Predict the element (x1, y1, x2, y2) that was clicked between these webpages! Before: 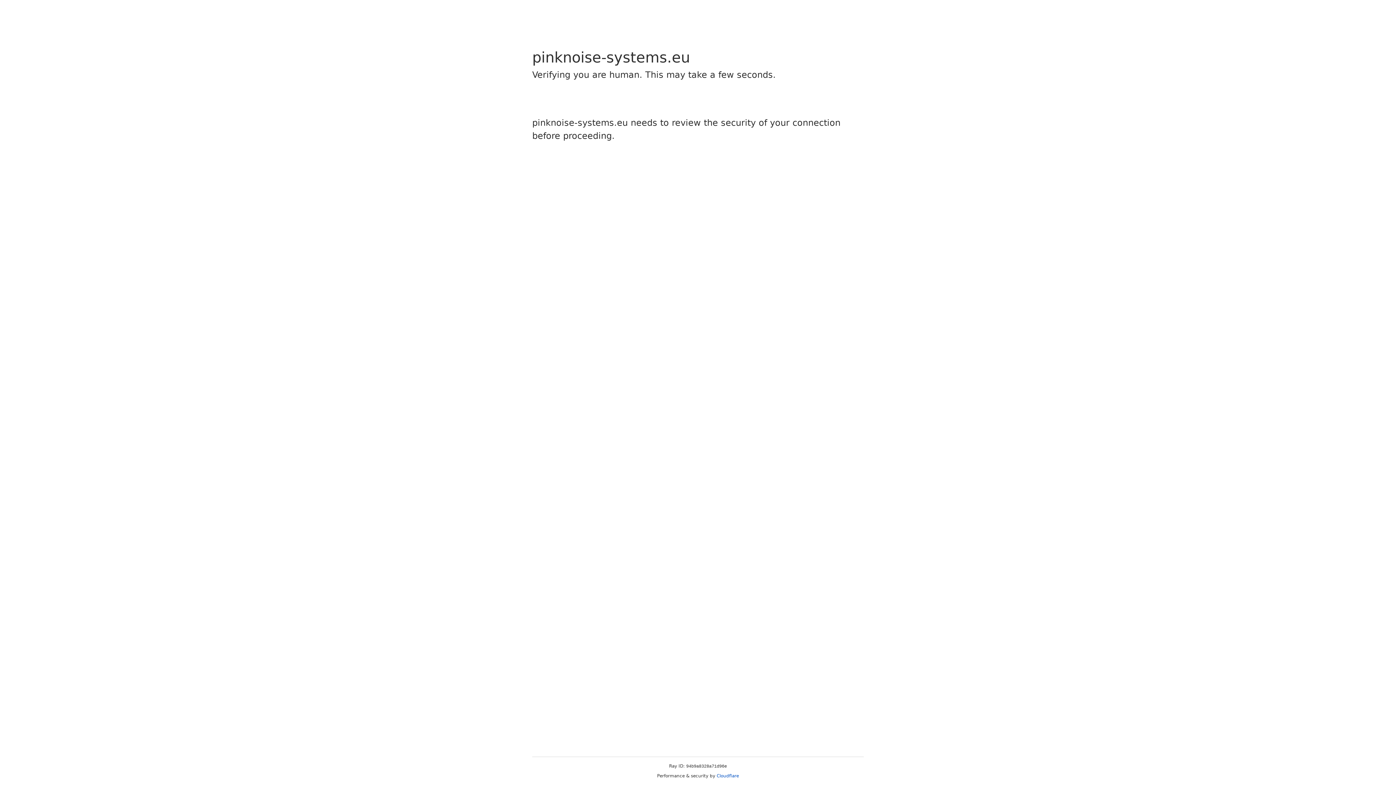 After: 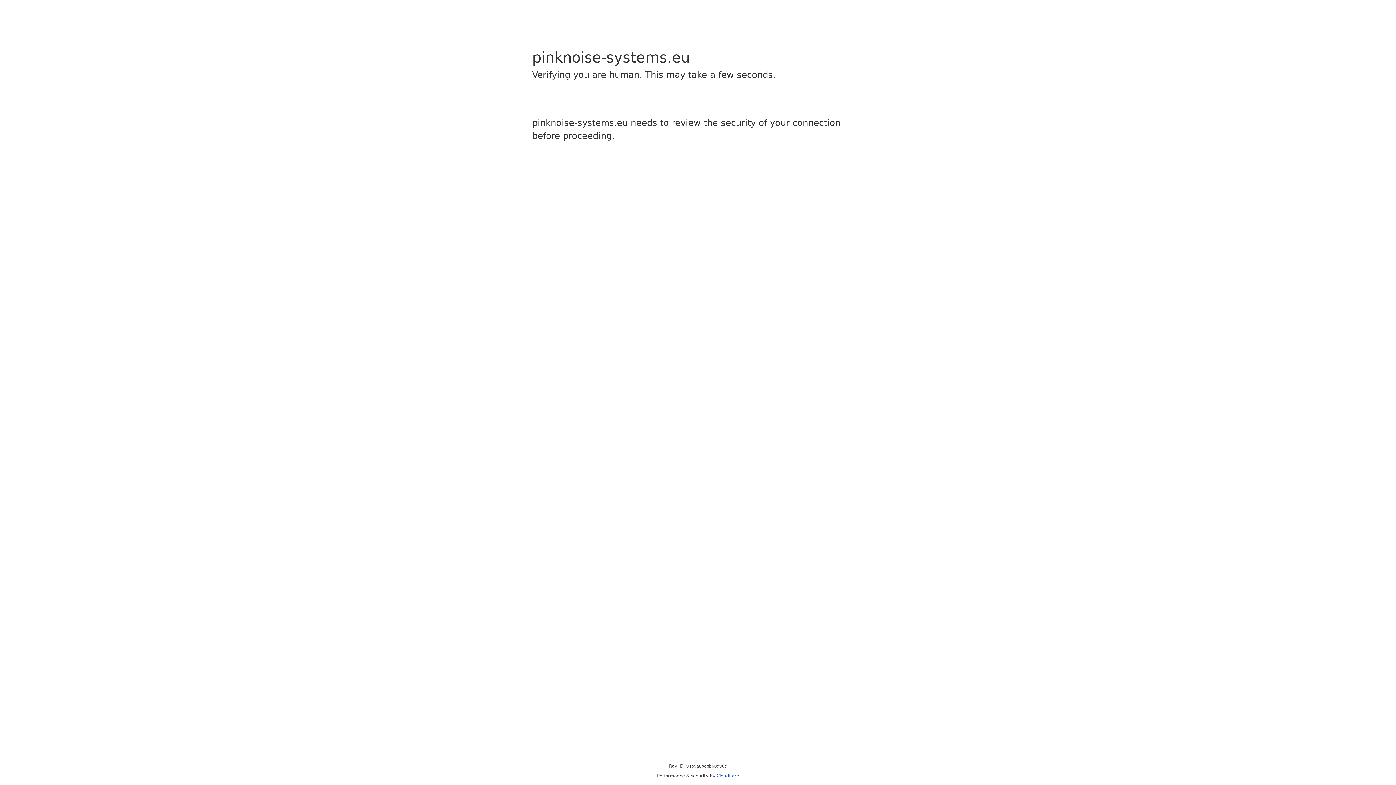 Action: label: Cloudflare bbox: (716, 773, 739, 778)